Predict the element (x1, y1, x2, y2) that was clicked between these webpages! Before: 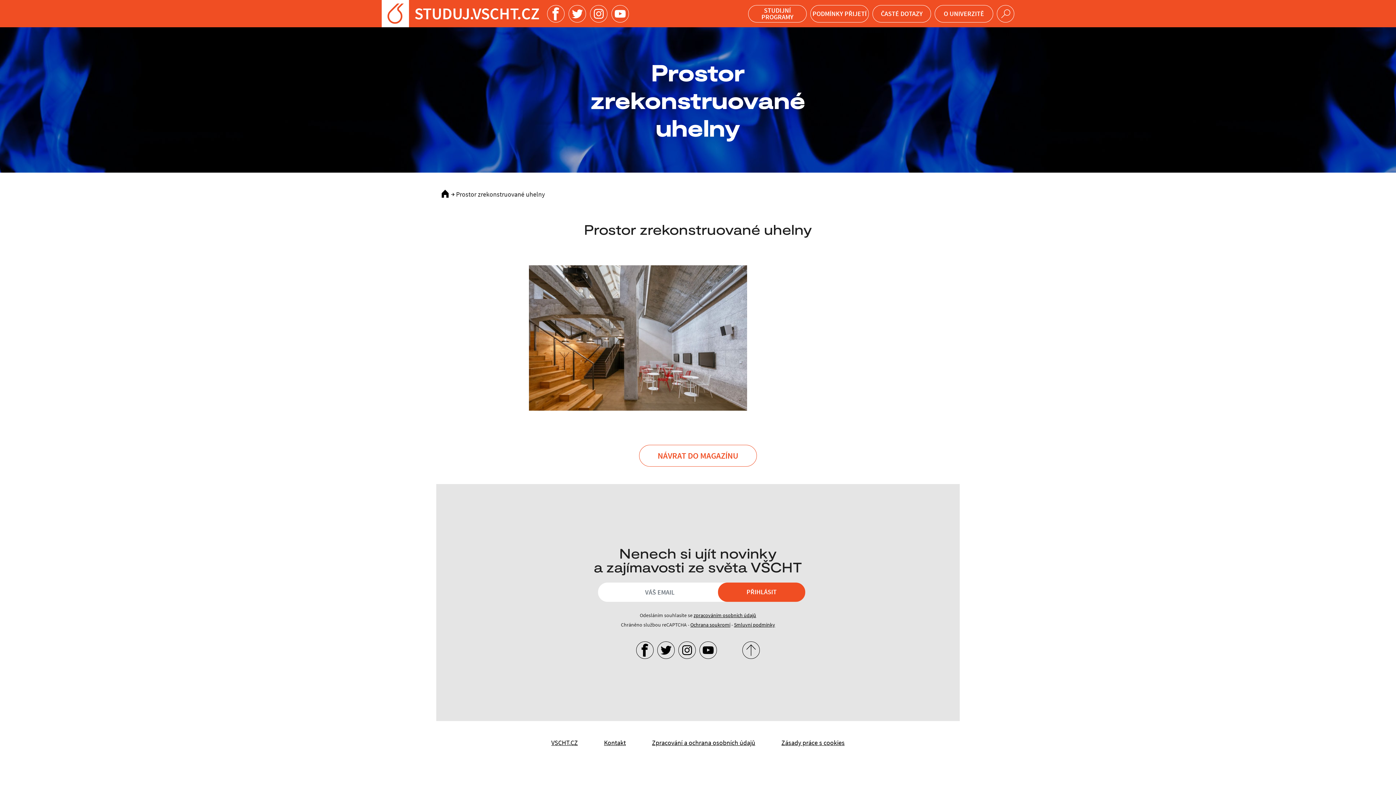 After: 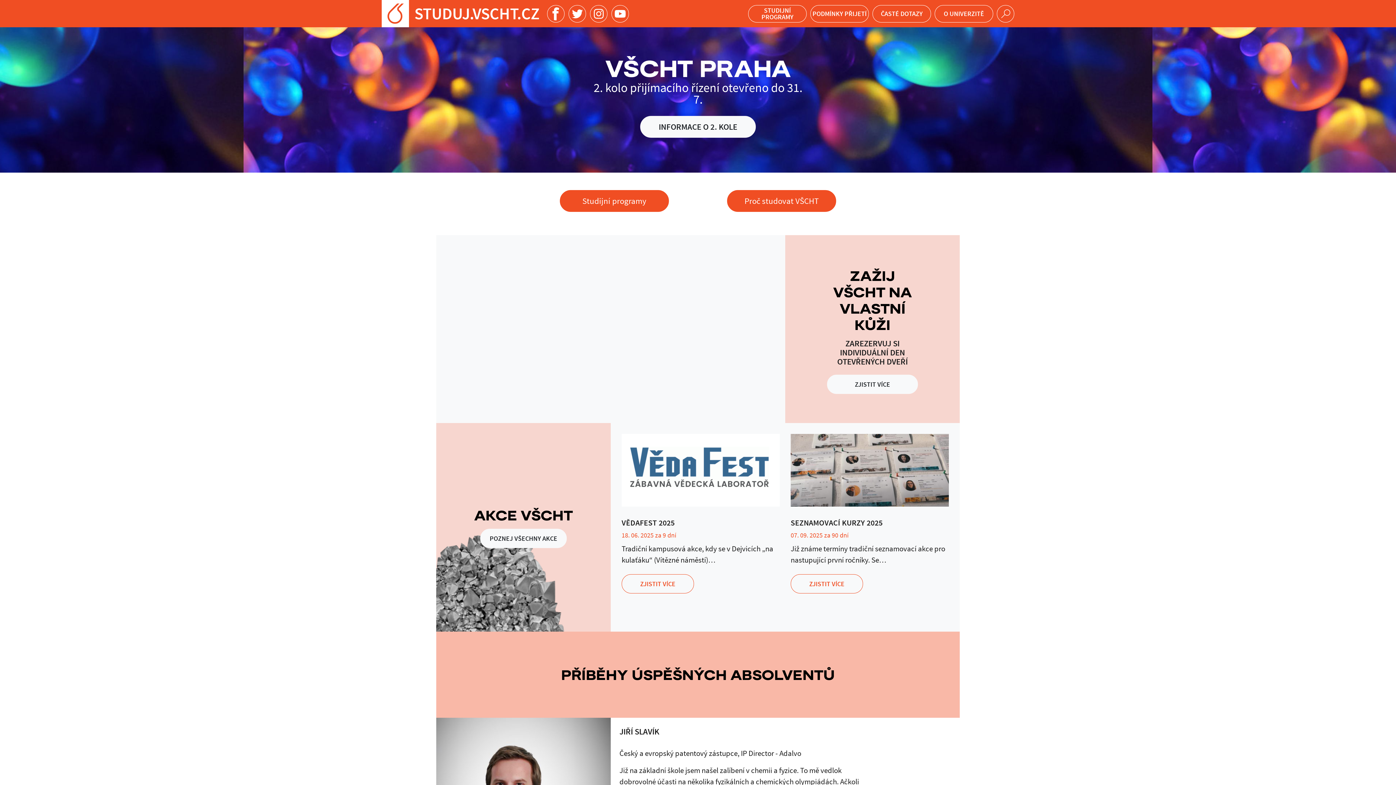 Action: label: STUDUJ.VSCHT.CZ bbox: (381, 0, 539, 27)